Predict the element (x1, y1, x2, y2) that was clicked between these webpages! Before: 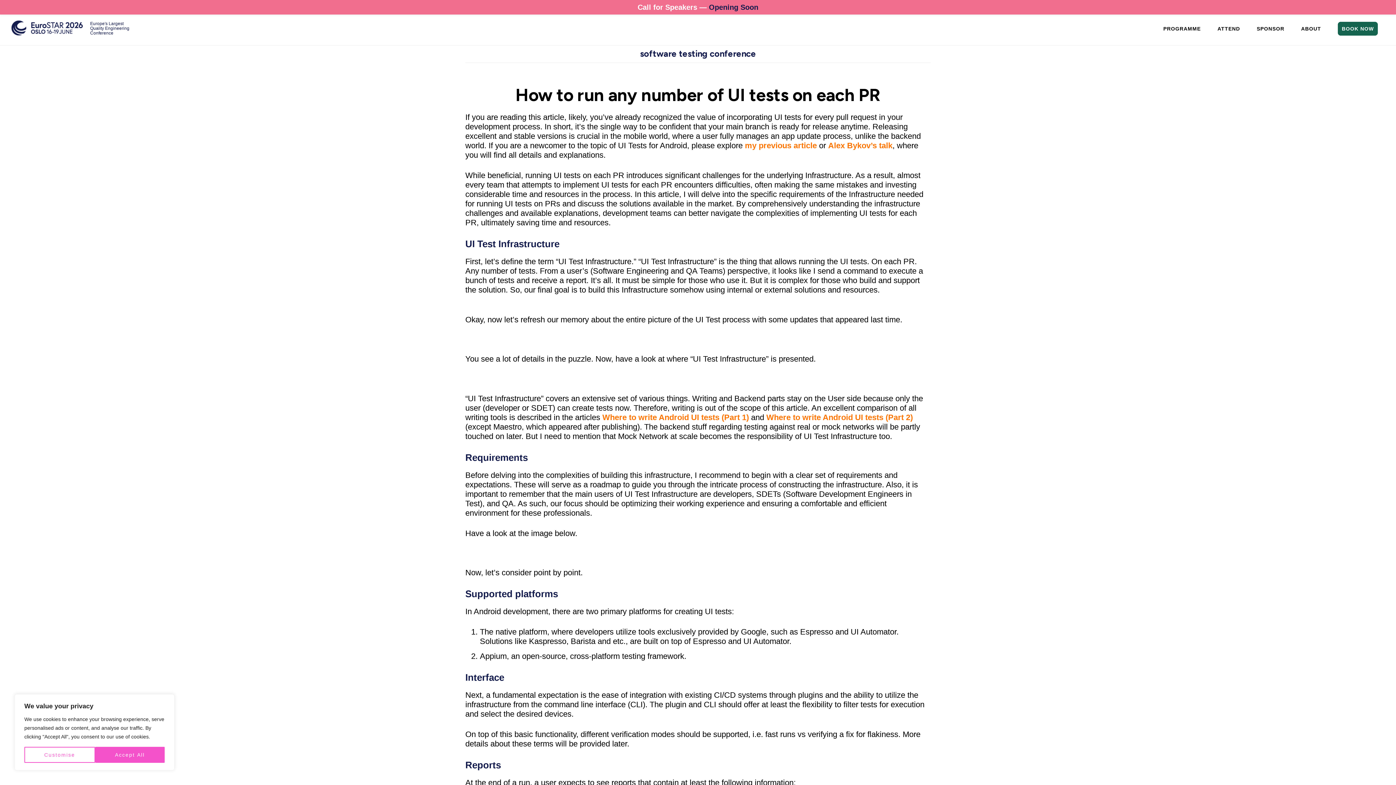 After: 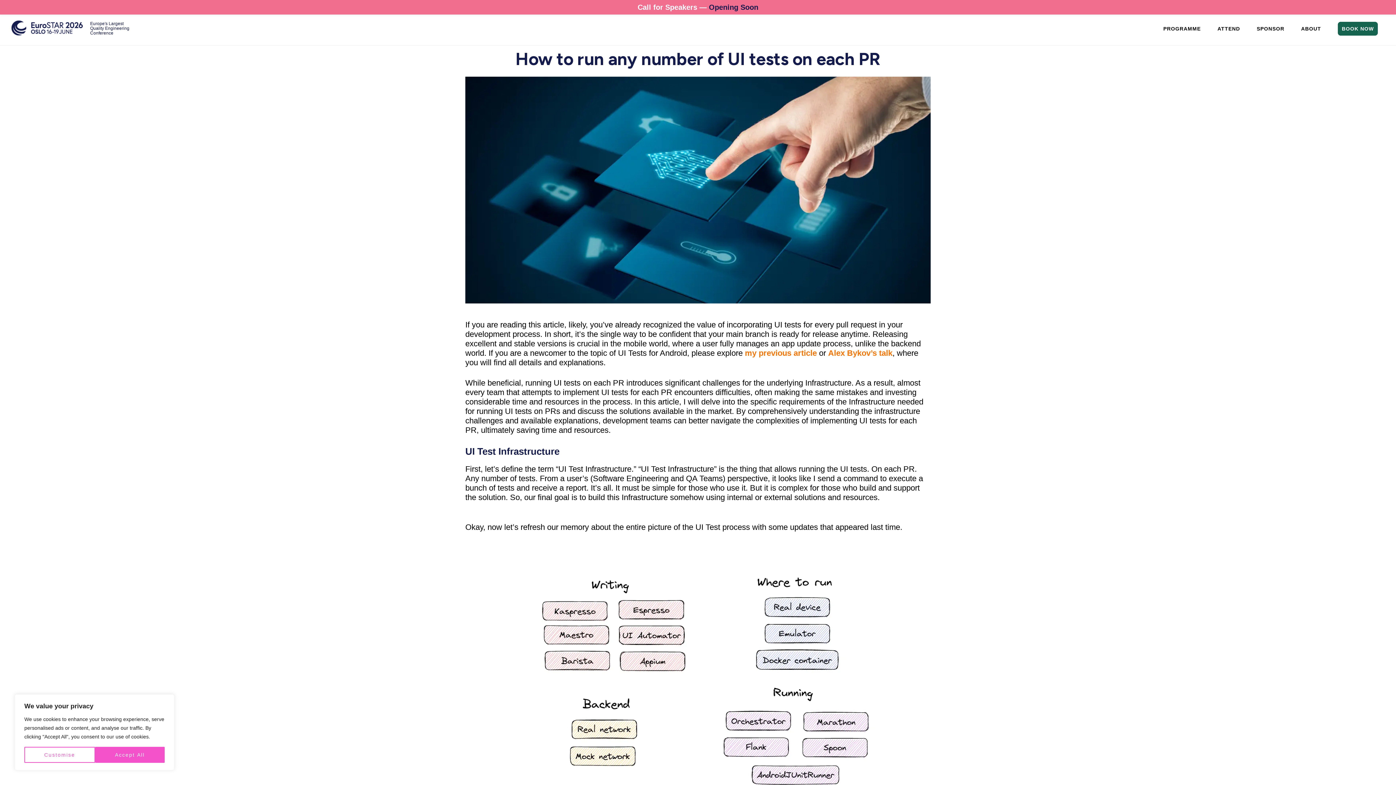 Action: bbox: (515, 84, 880, 105) label: How to run any number of UI tests on each PR